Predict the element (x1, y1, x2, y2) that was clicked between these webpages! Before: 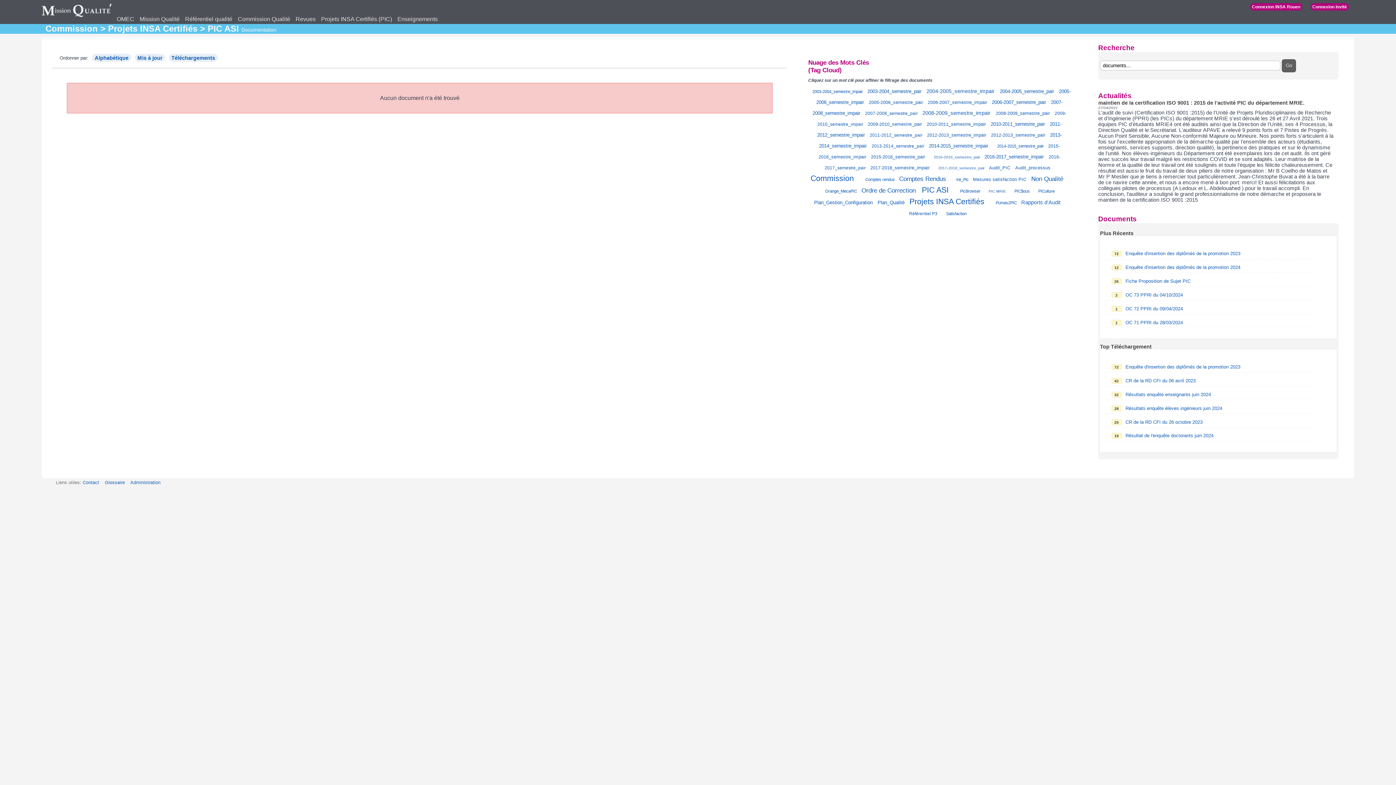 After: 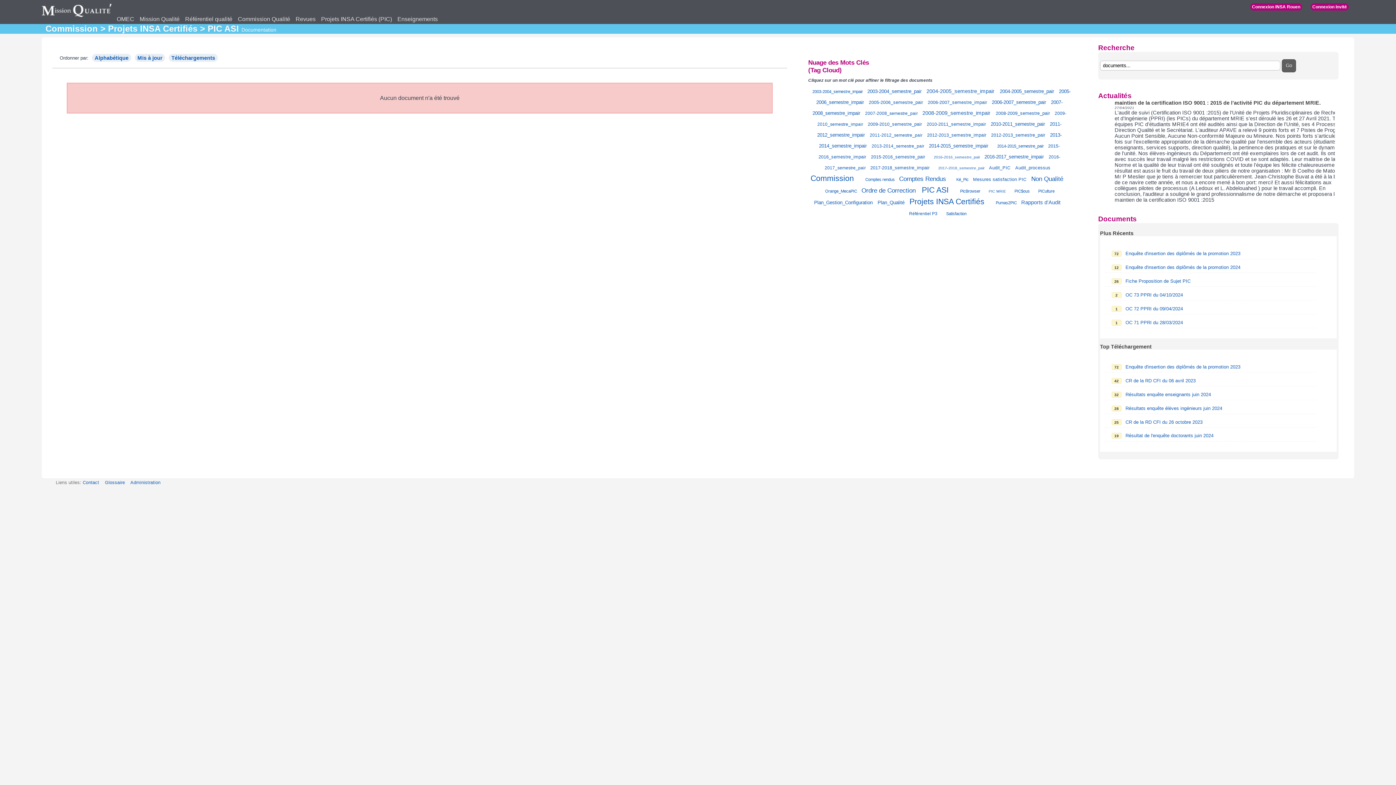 Action: label: Plan_Qualité bbox: (877, 199, 904, 205)